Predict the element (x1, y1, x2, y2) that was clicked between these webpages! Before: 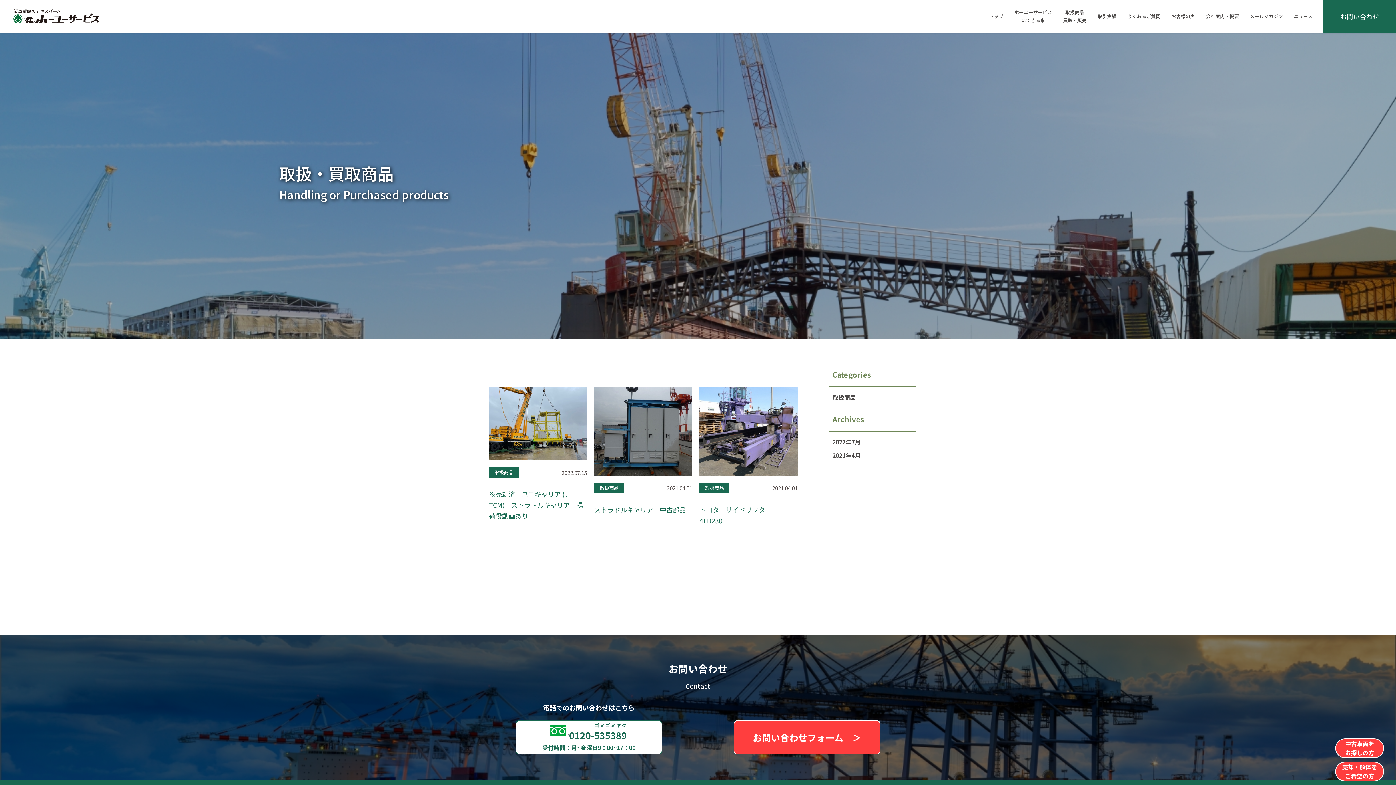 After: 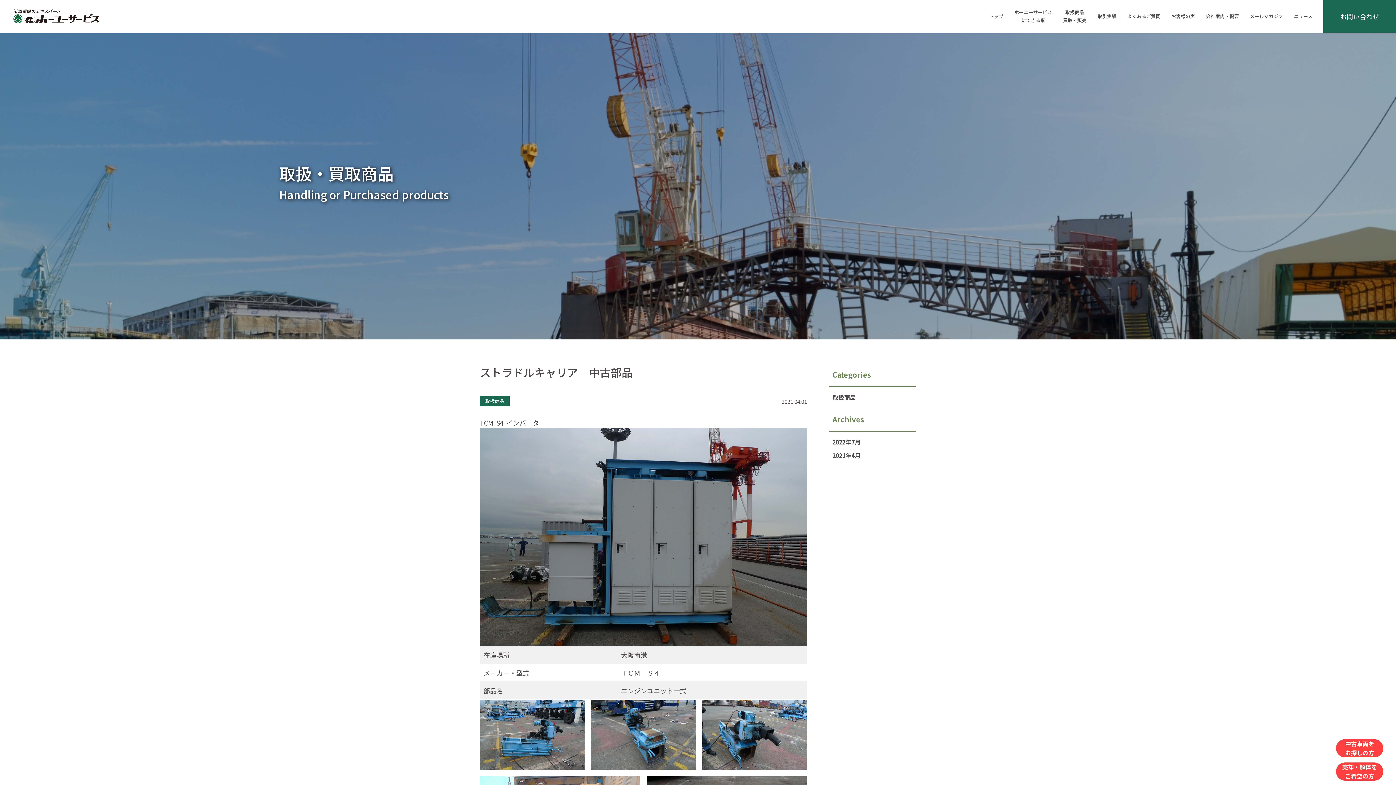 Action: label: 取扱商品
2021.04.01

ストラドルキャリア　中古部品 bbox: (594, 386, 692, 515)